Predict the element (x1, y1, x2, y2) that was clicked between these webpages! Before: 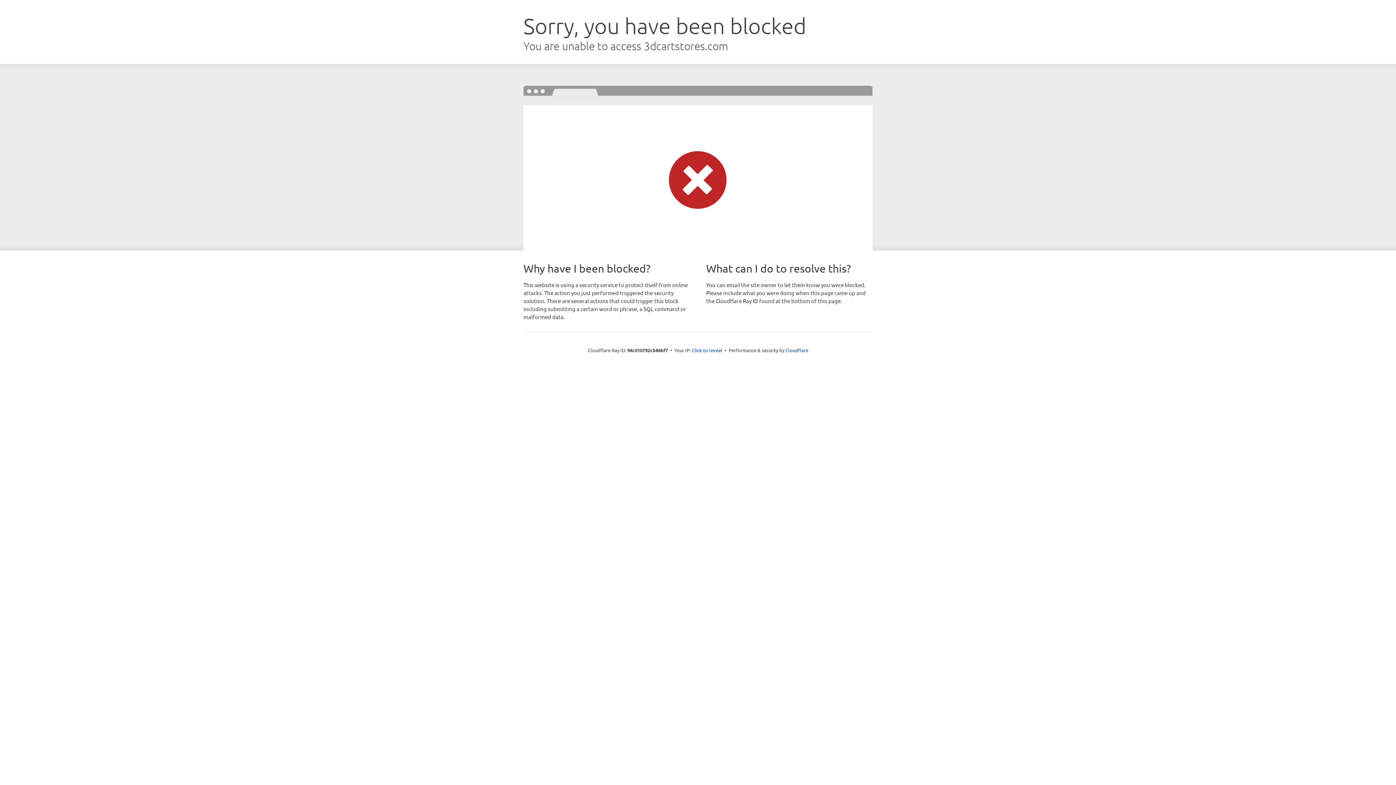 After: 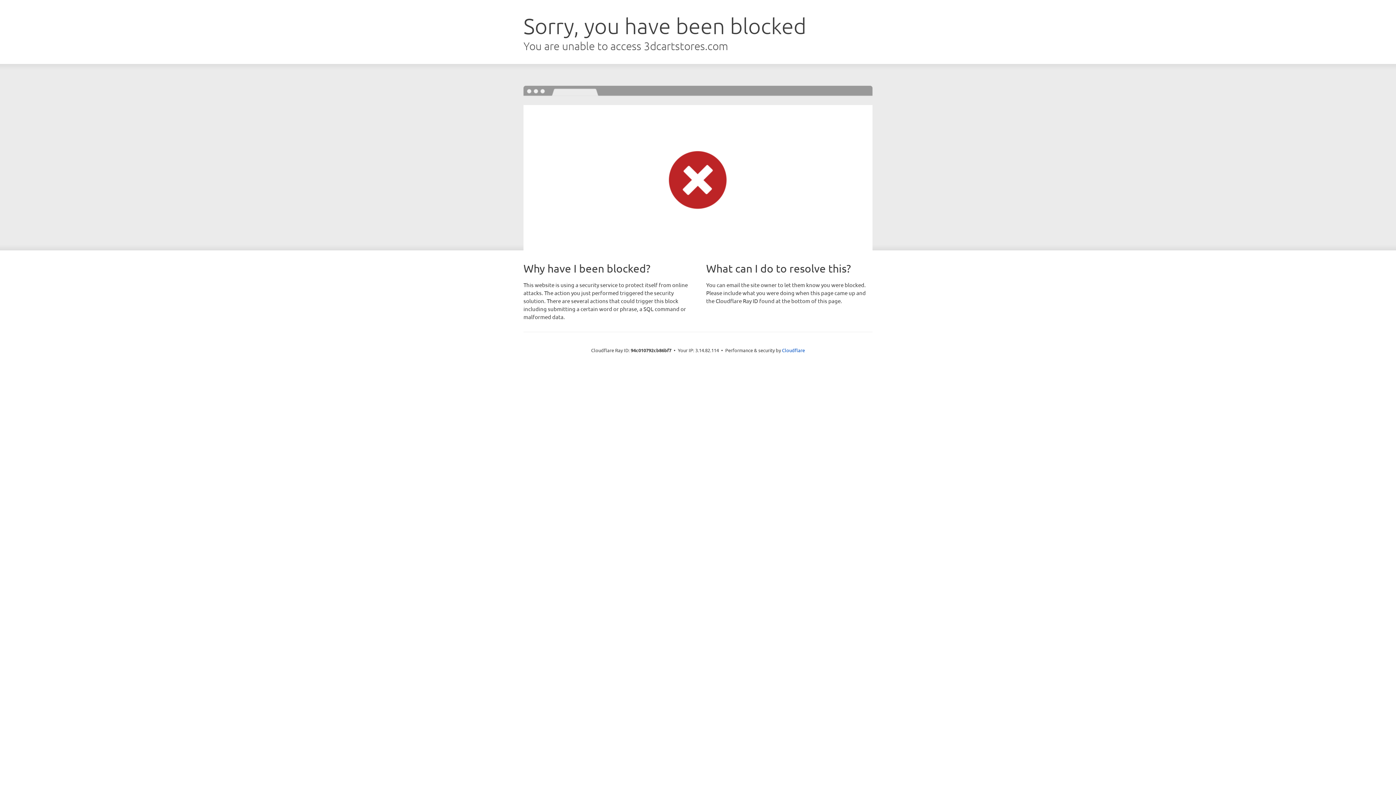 Action: bbox: (692, 346, 722, 353) label: Click to reveal